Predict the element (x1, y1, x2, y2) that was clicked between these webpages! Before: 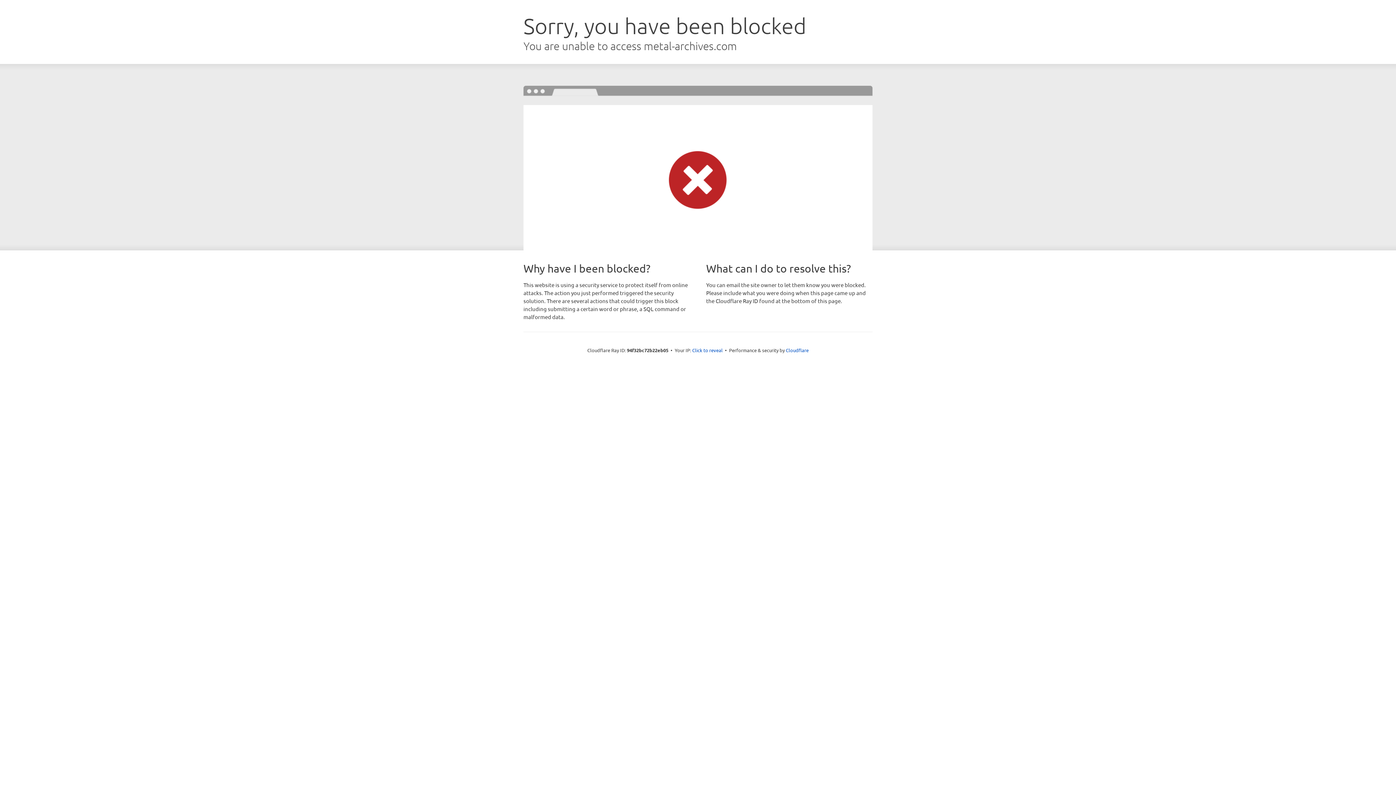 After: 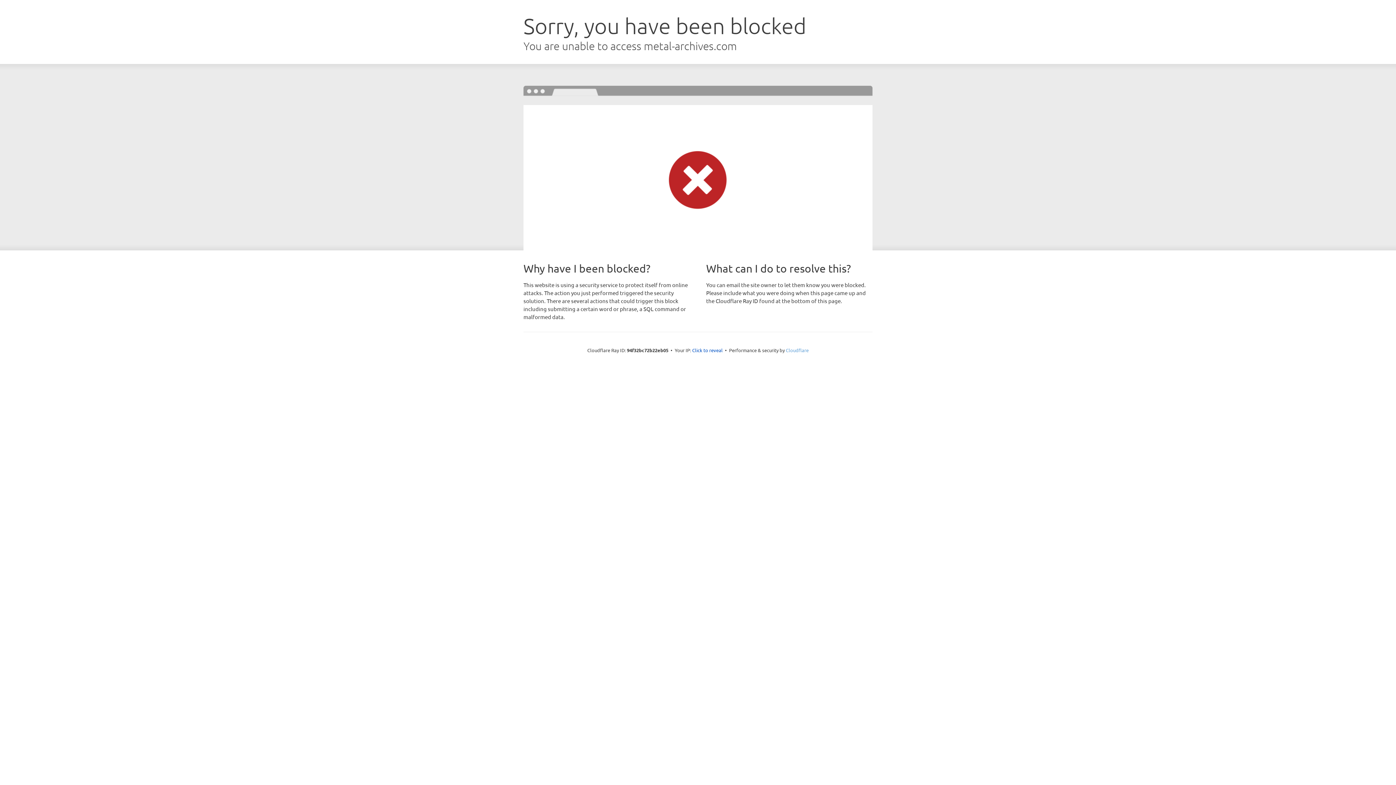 Action: label: Cloudflare bbox: (786, 347, 808, 353)